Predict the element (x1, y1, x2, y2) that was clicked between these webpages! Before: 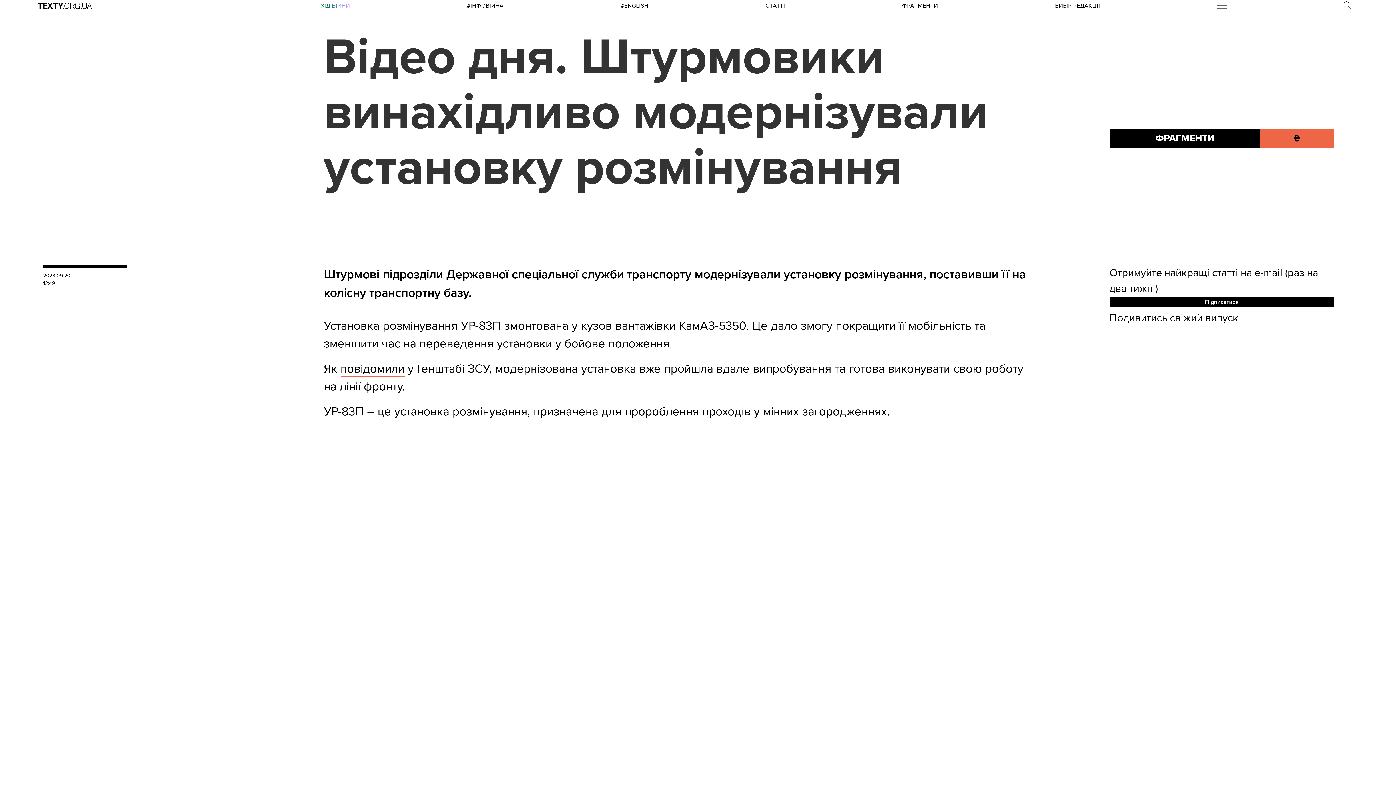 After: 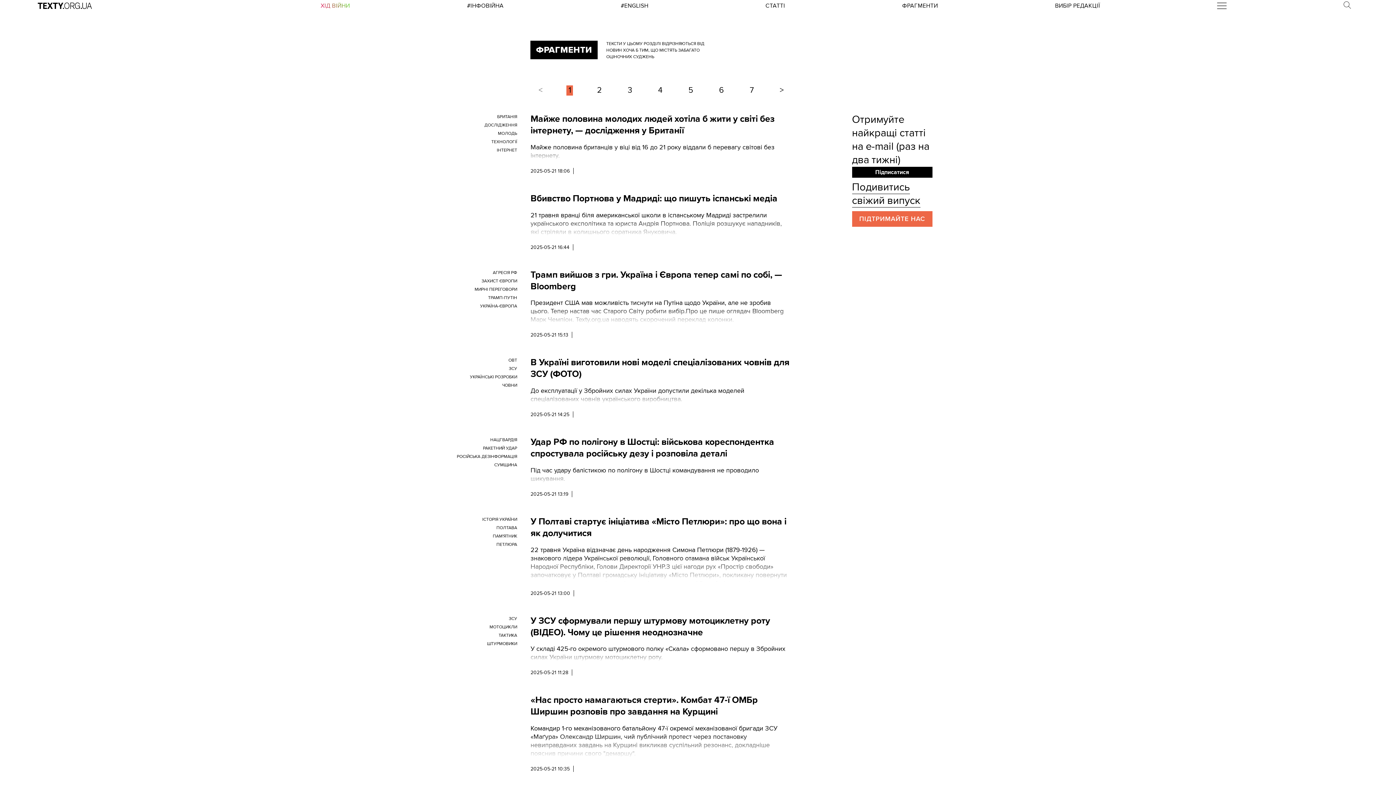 Action: label: ФРАГМЕНТИ bbox: (1109, 129, 1260, 147)